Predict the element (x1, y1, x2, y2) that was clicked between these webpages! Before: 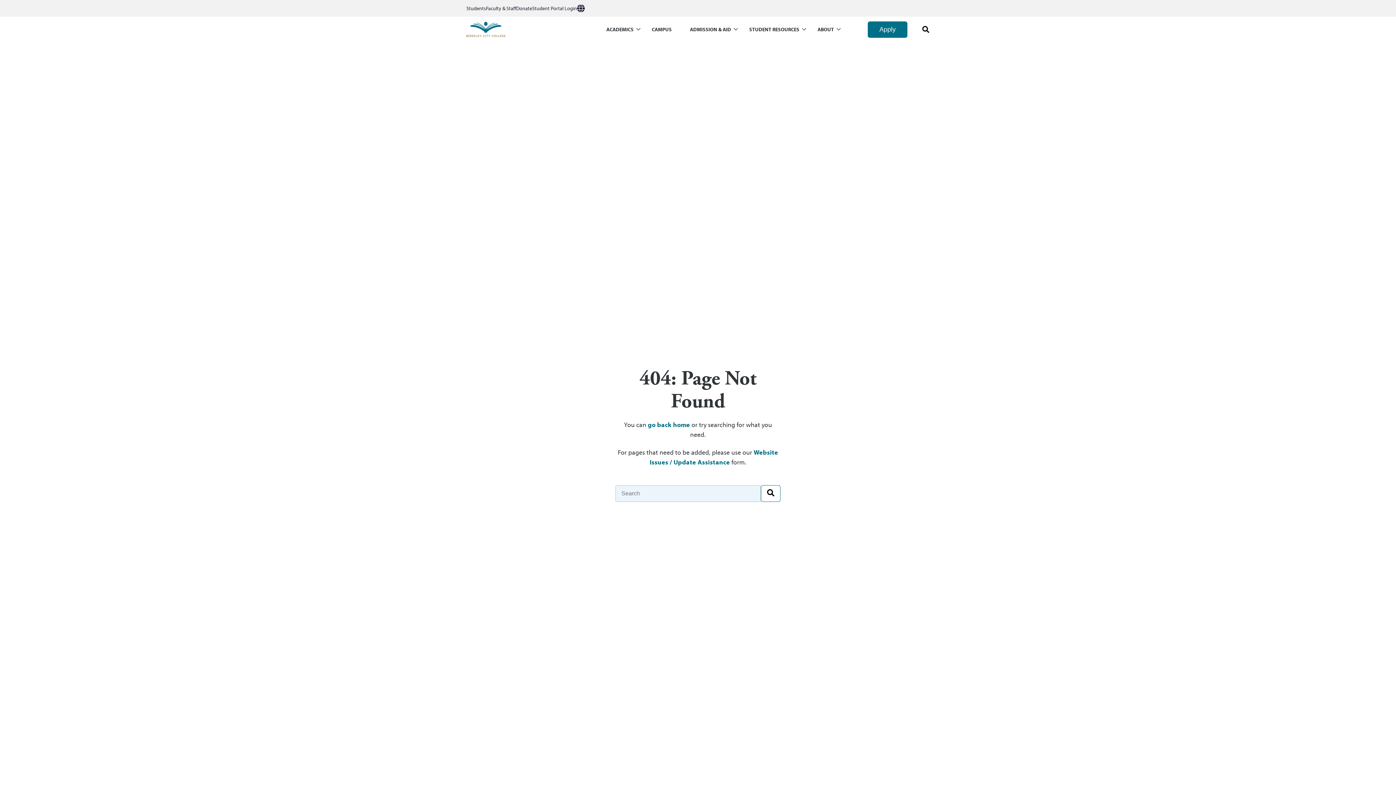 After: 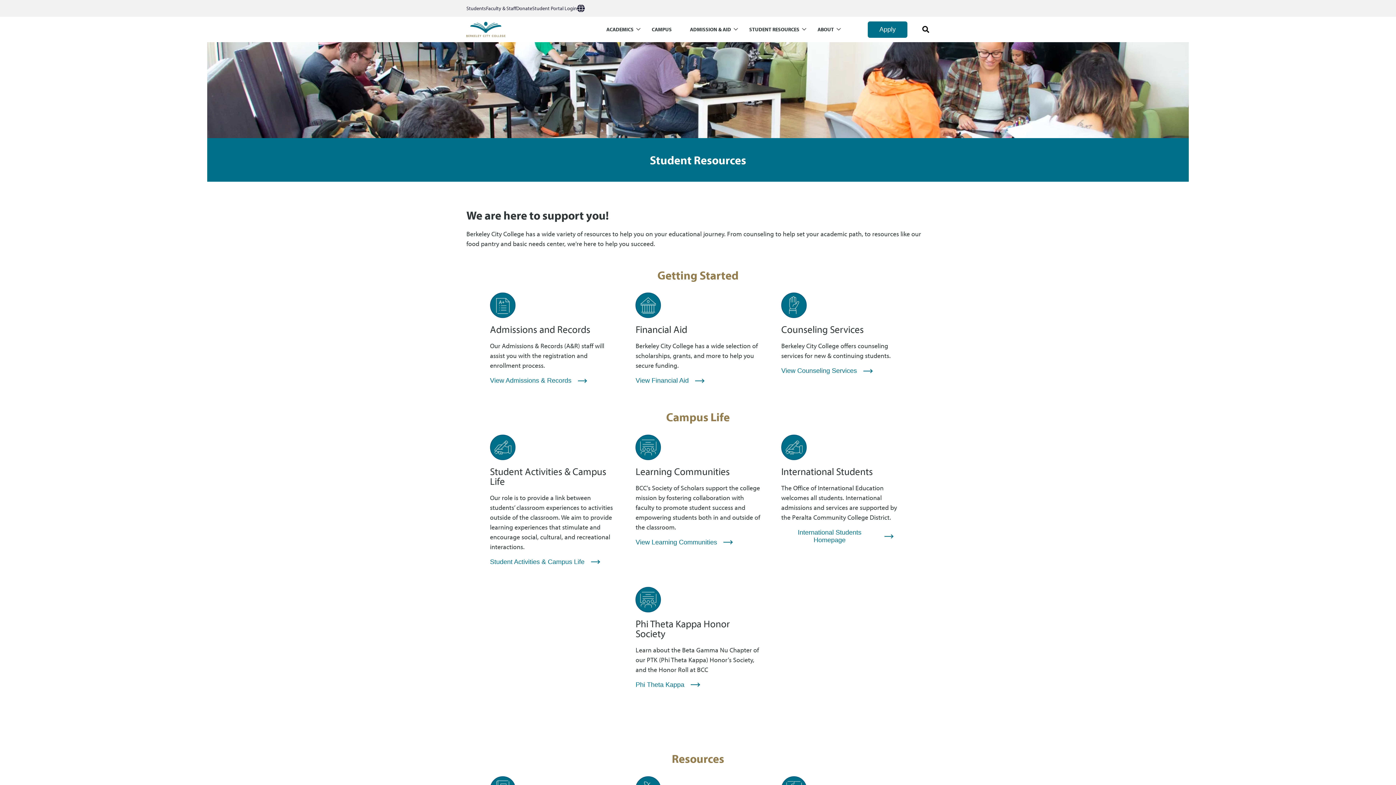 Action: label: Students bbox: (466, 4, 486, 12)